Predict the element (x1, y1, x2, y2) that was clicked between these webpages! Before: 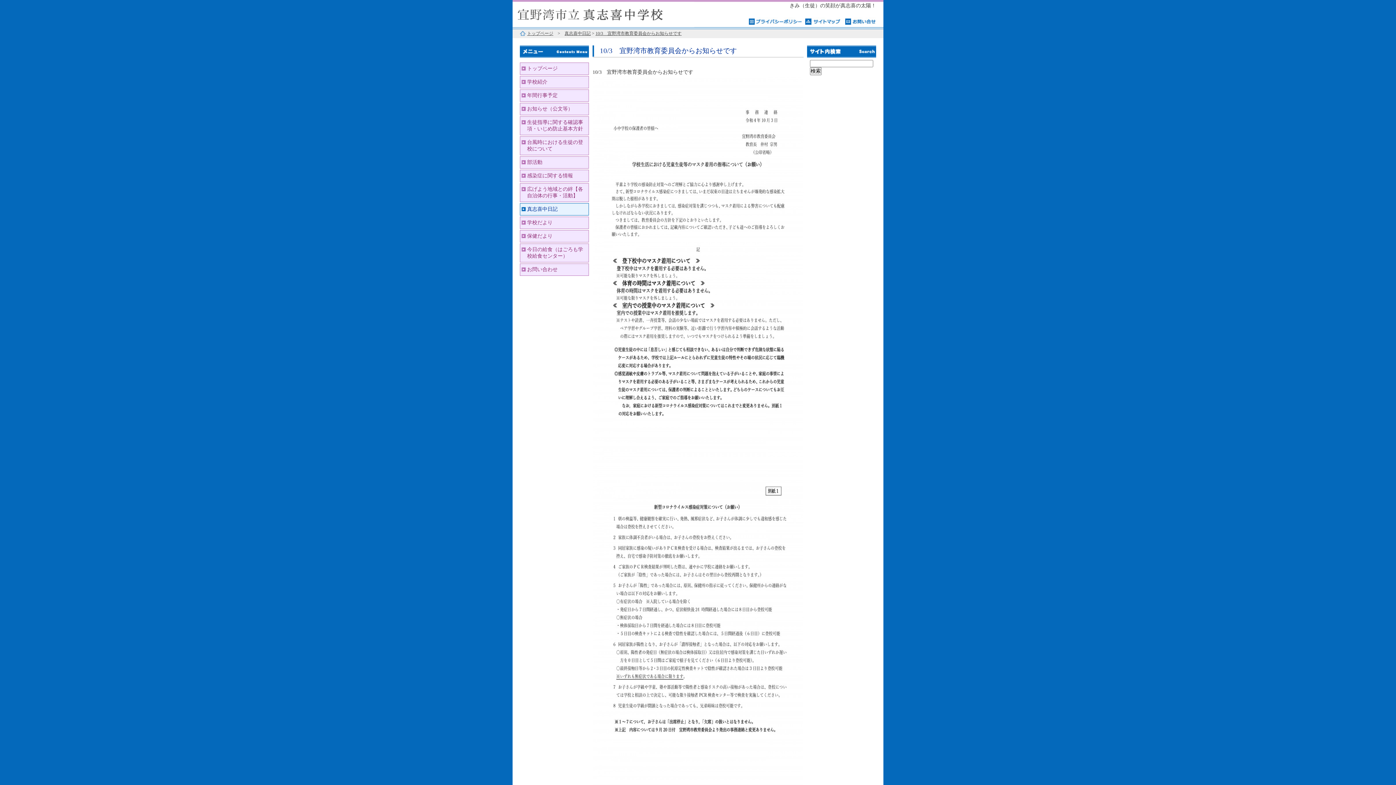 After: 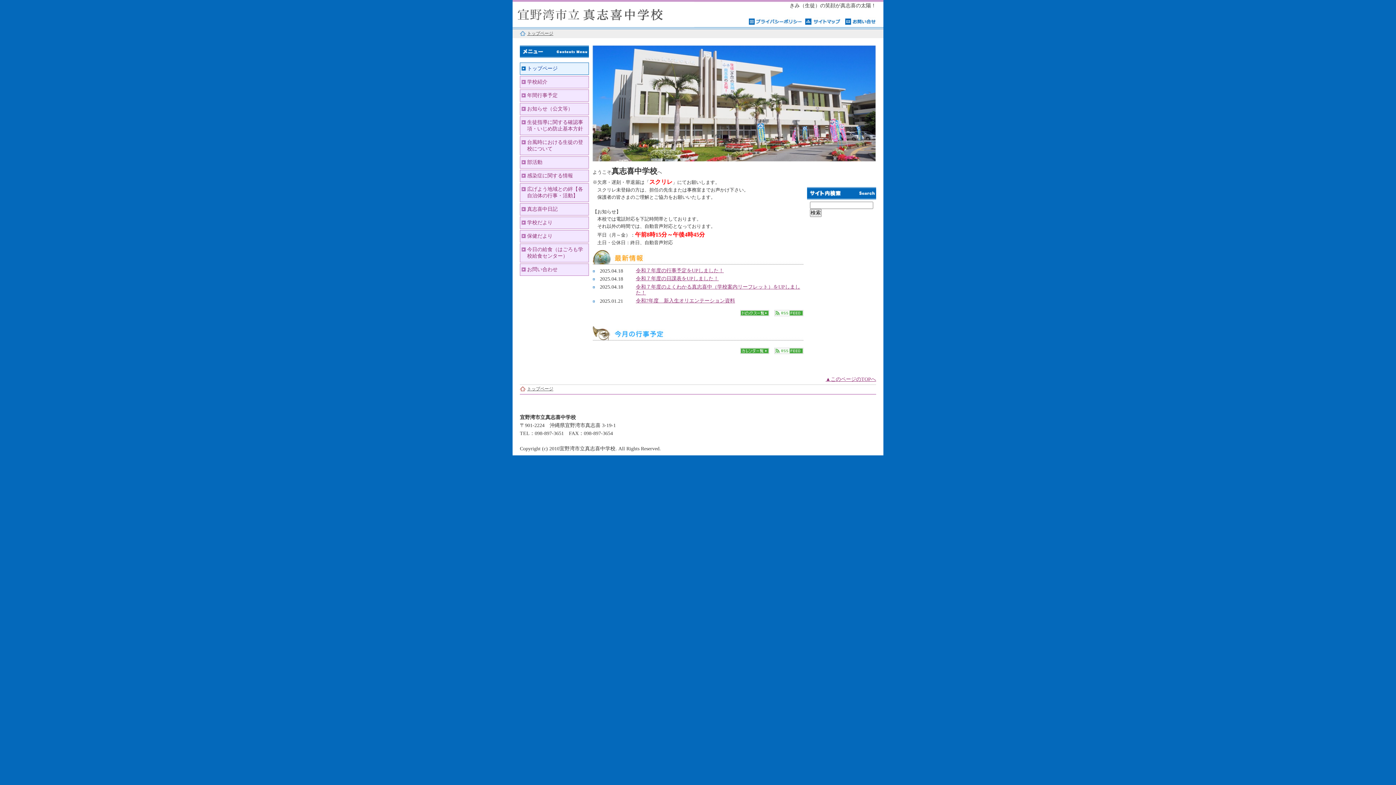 Action: bbox: (512, 0, 694, 27) label: 宜野湾市立真志喜中学校